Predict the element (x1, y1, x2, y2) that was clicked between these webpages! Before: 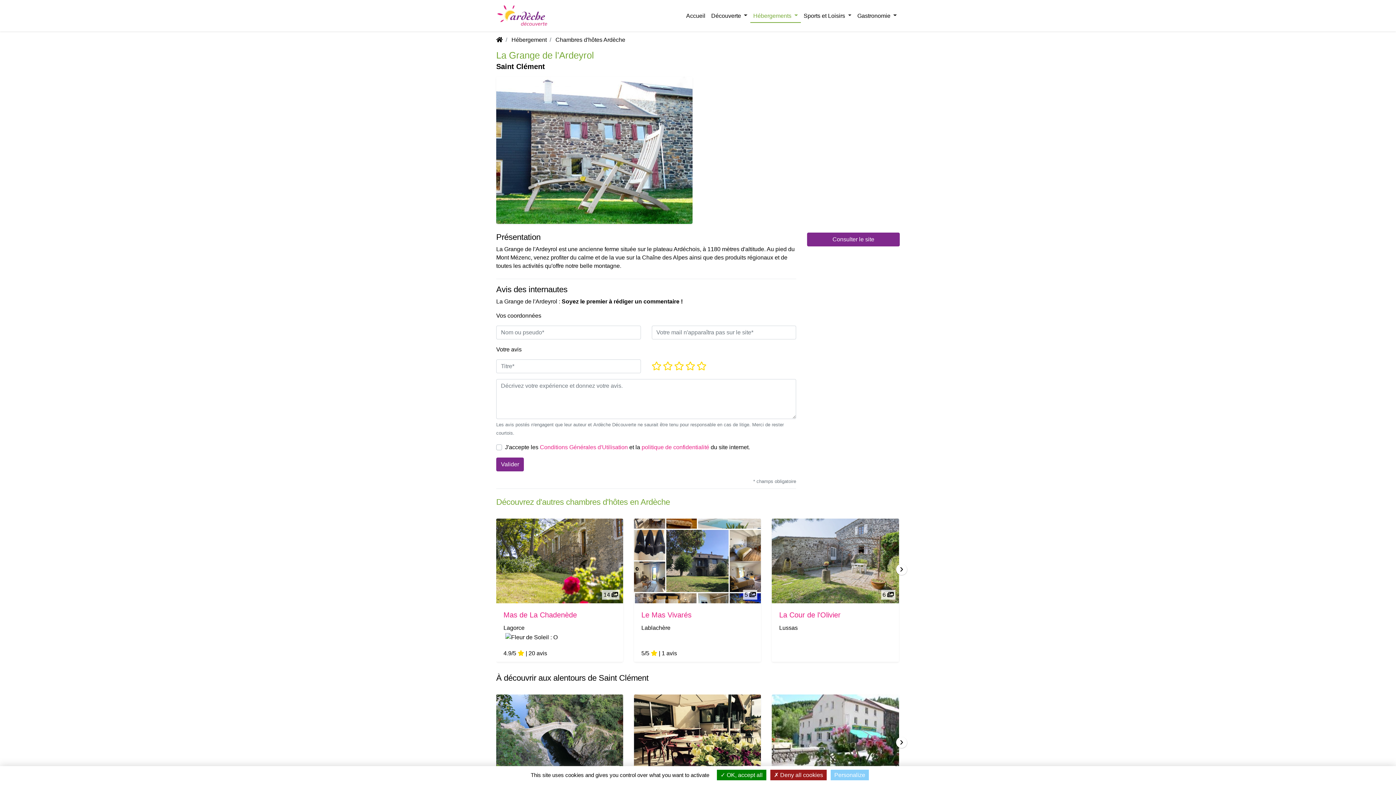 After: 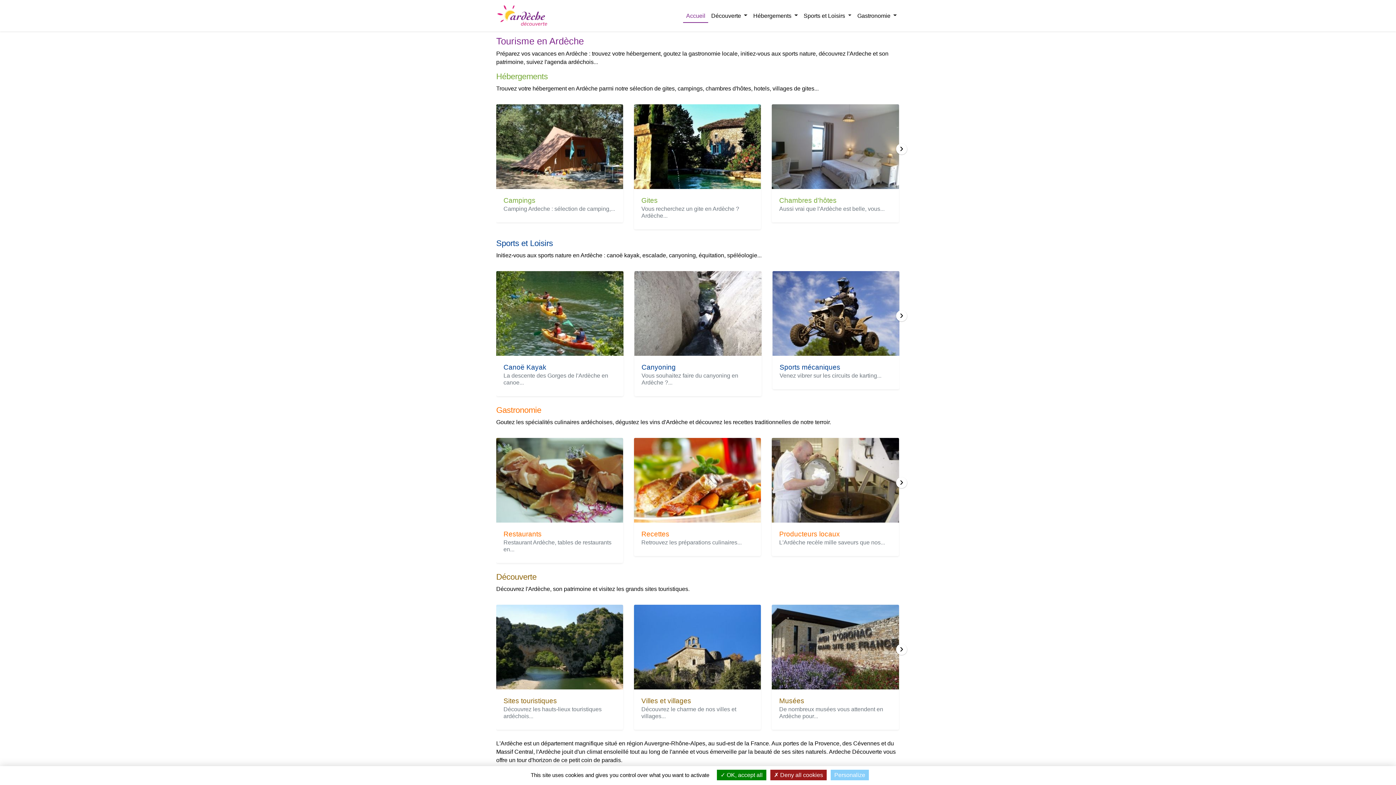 Action: bbox: (496, 2, 548, 28)